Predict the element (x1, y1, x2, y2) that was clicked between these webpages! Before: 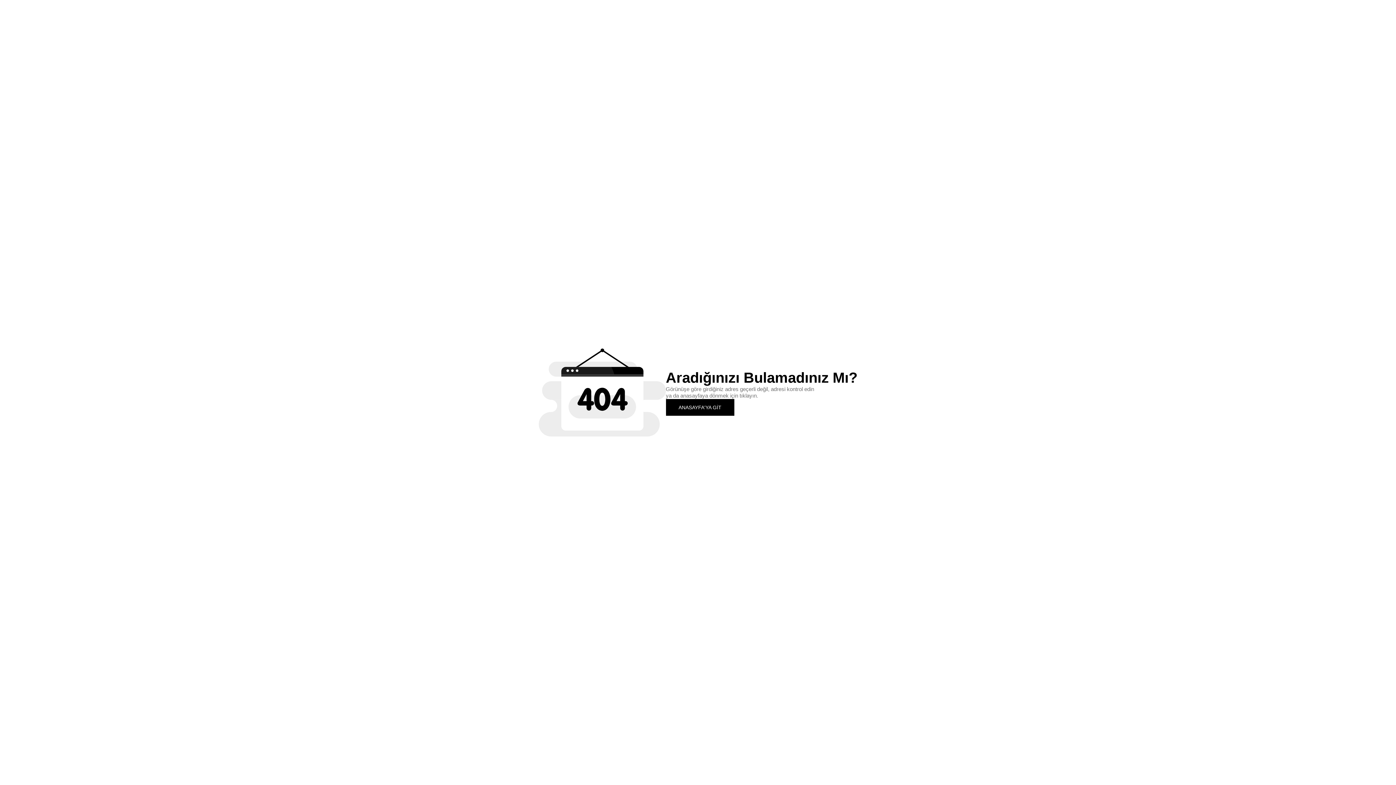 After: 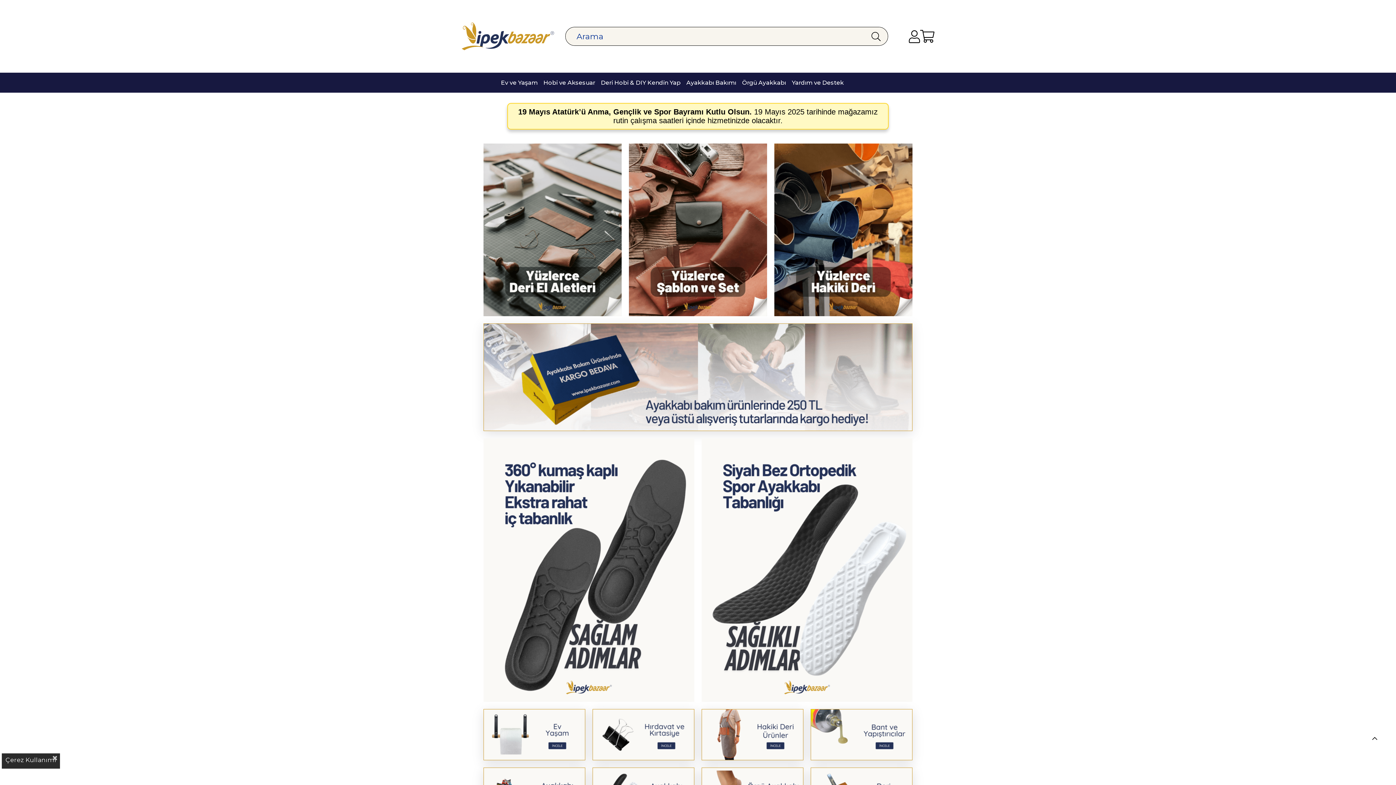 Action: bbox: (666, 399, 734, 415) label: ANASAYFA'YA GİT